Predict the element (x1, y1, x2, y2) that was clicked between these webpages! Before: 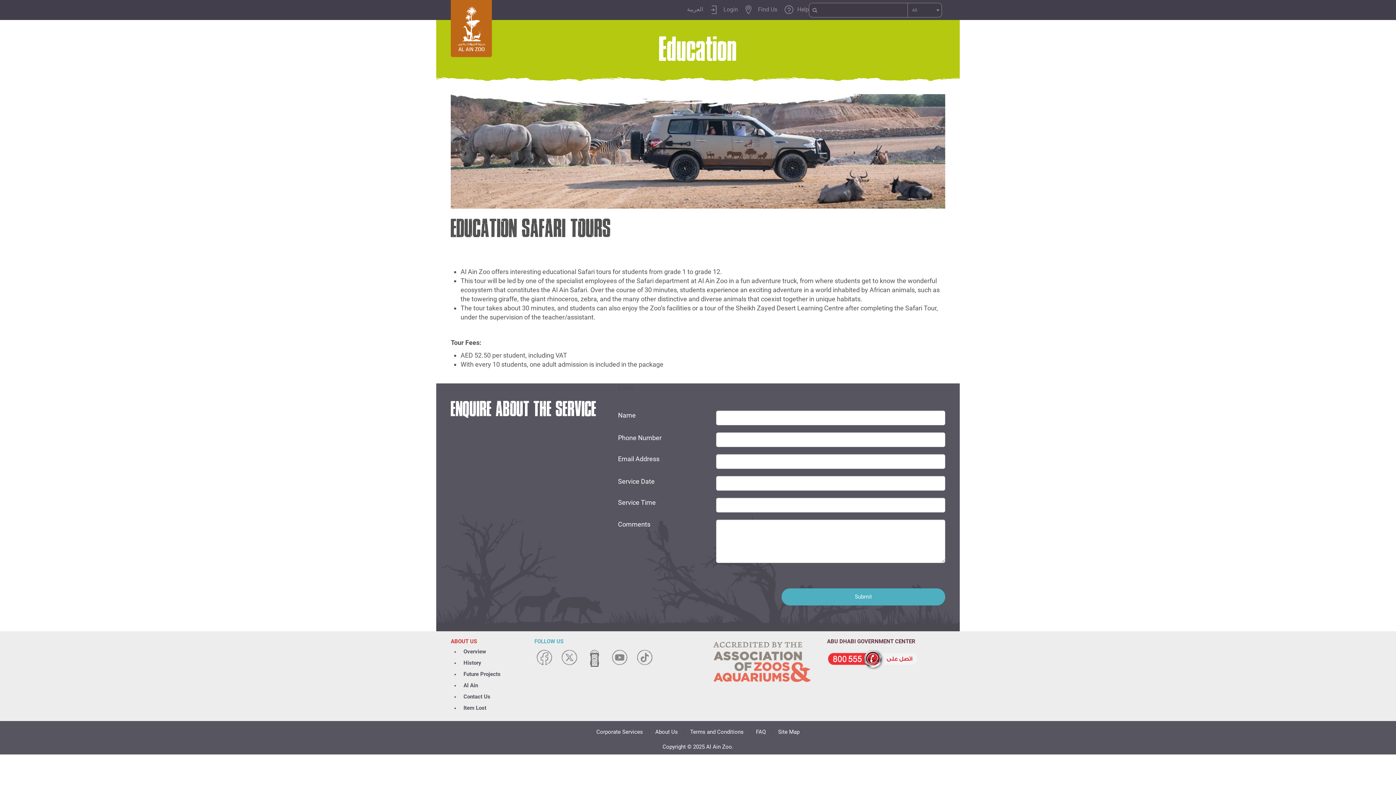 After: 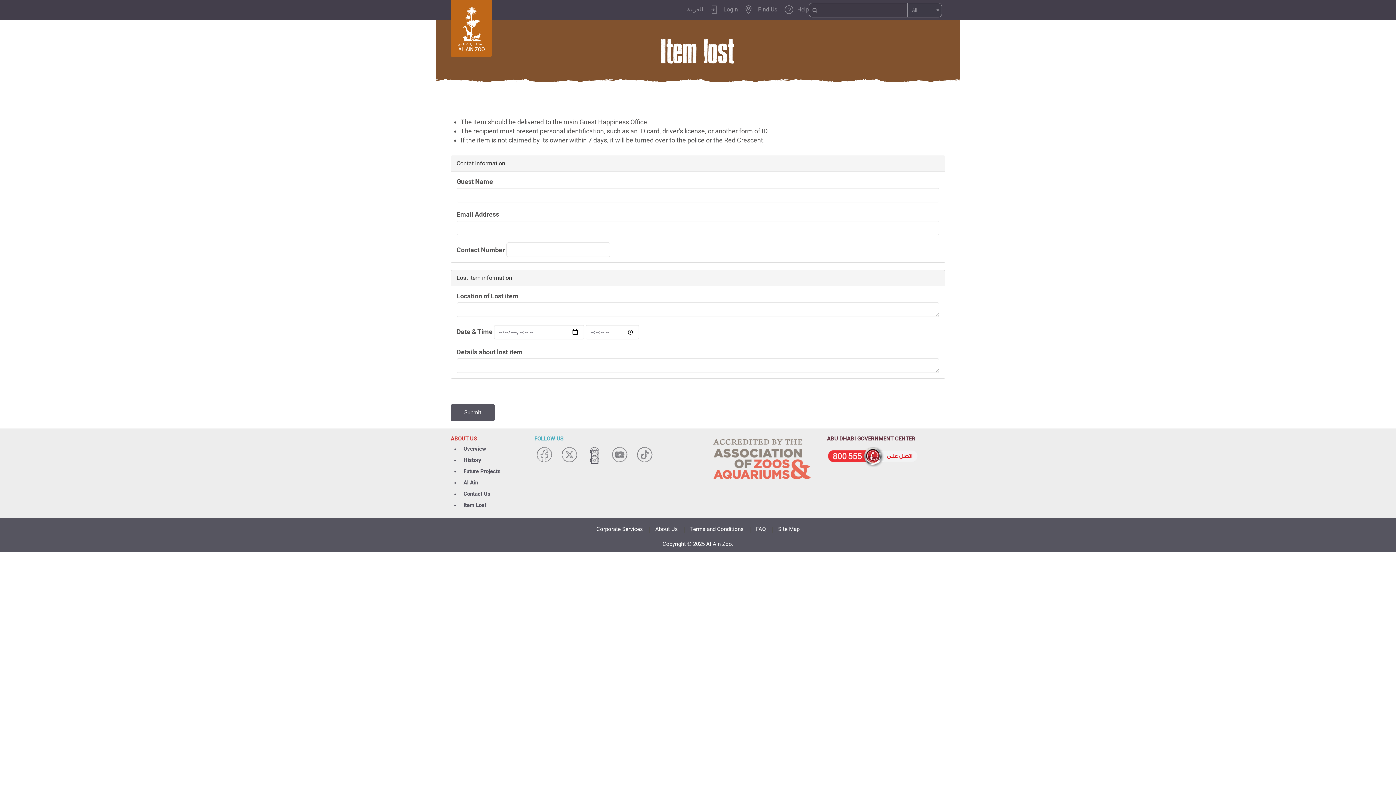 Action: label: Item Lost bbox: (460, 703, 527, 714)